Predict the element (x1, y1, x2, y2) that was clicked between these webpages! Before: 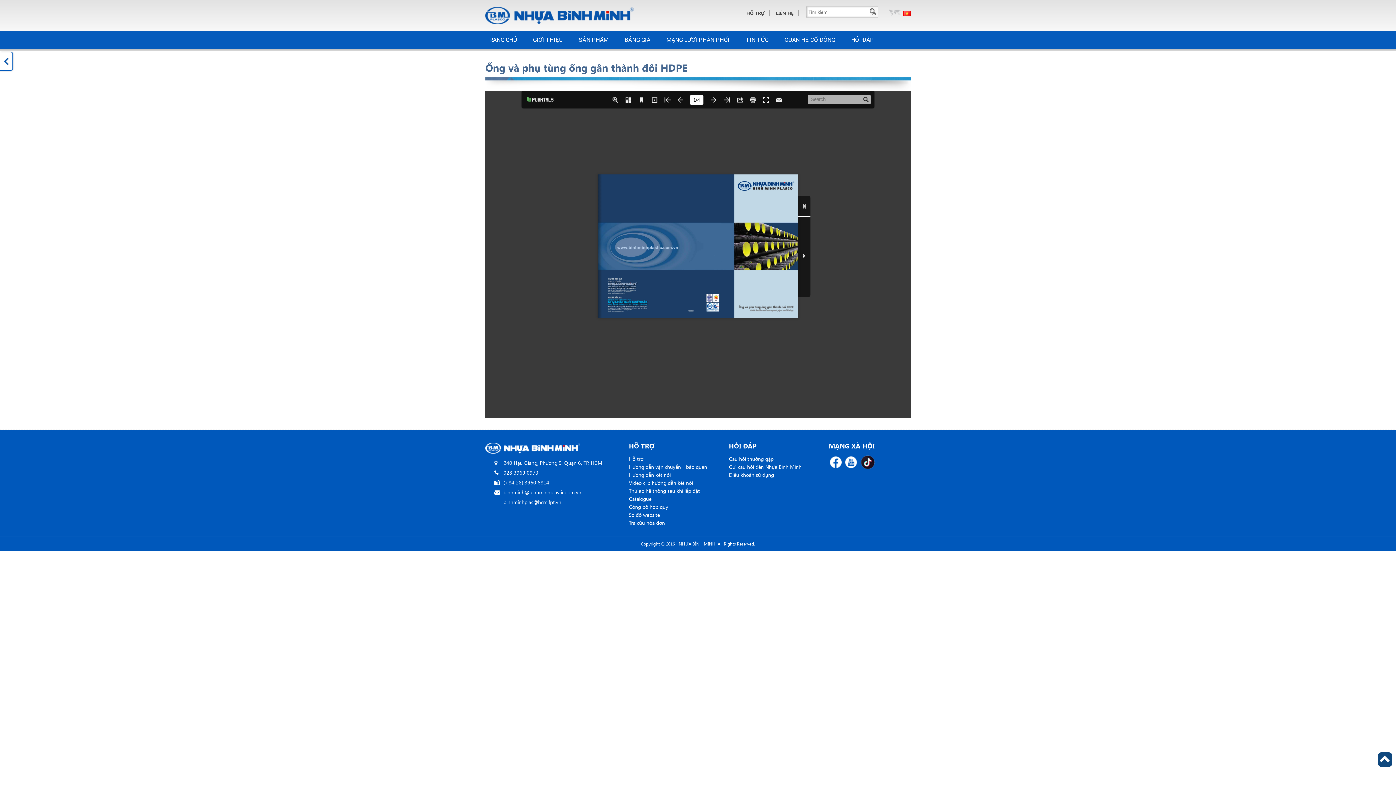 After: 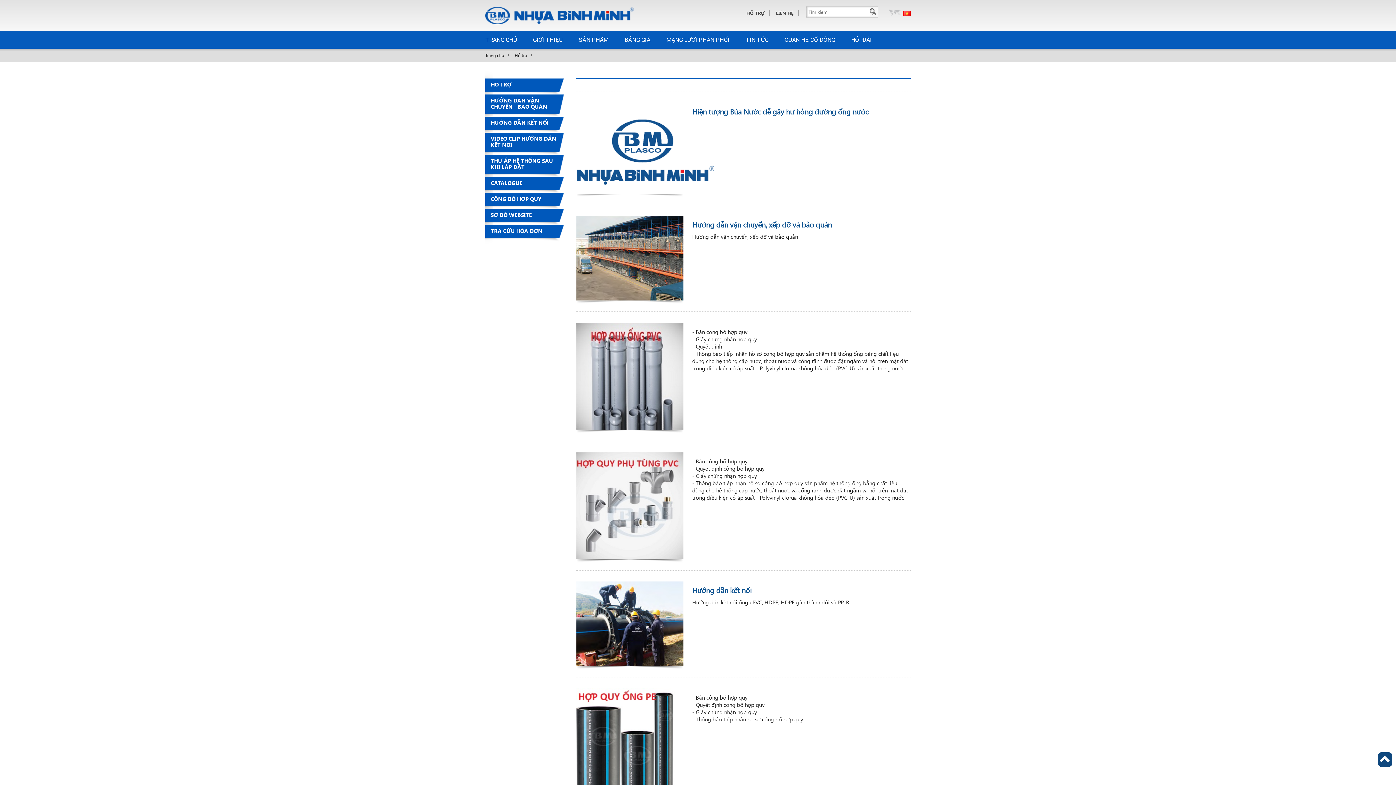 Action: bbox: (741, 9, 769, 16) label: HỖ TRỢ